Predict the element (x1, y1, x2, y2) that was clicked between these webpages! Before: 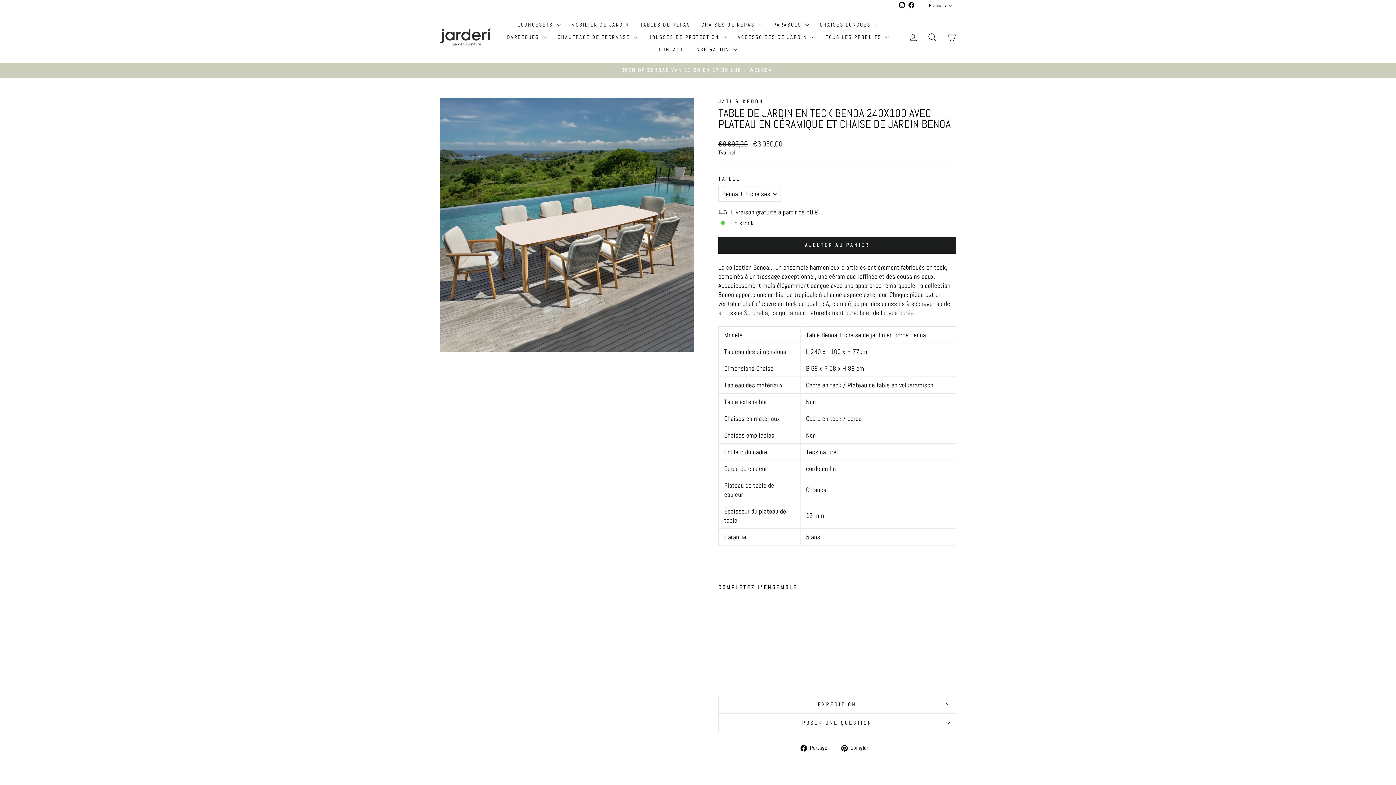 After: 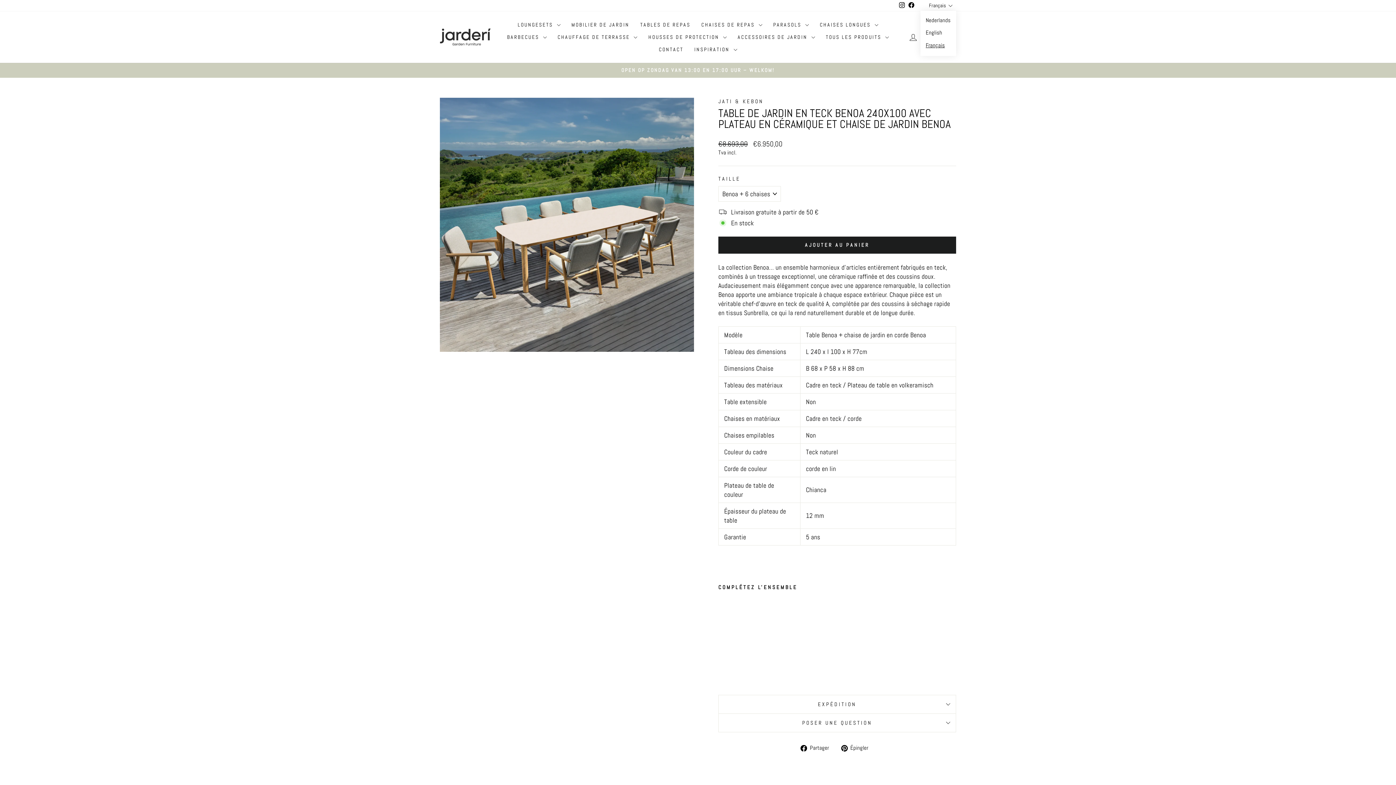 Action: label: Français bbox: (927, 0, 956, 11)